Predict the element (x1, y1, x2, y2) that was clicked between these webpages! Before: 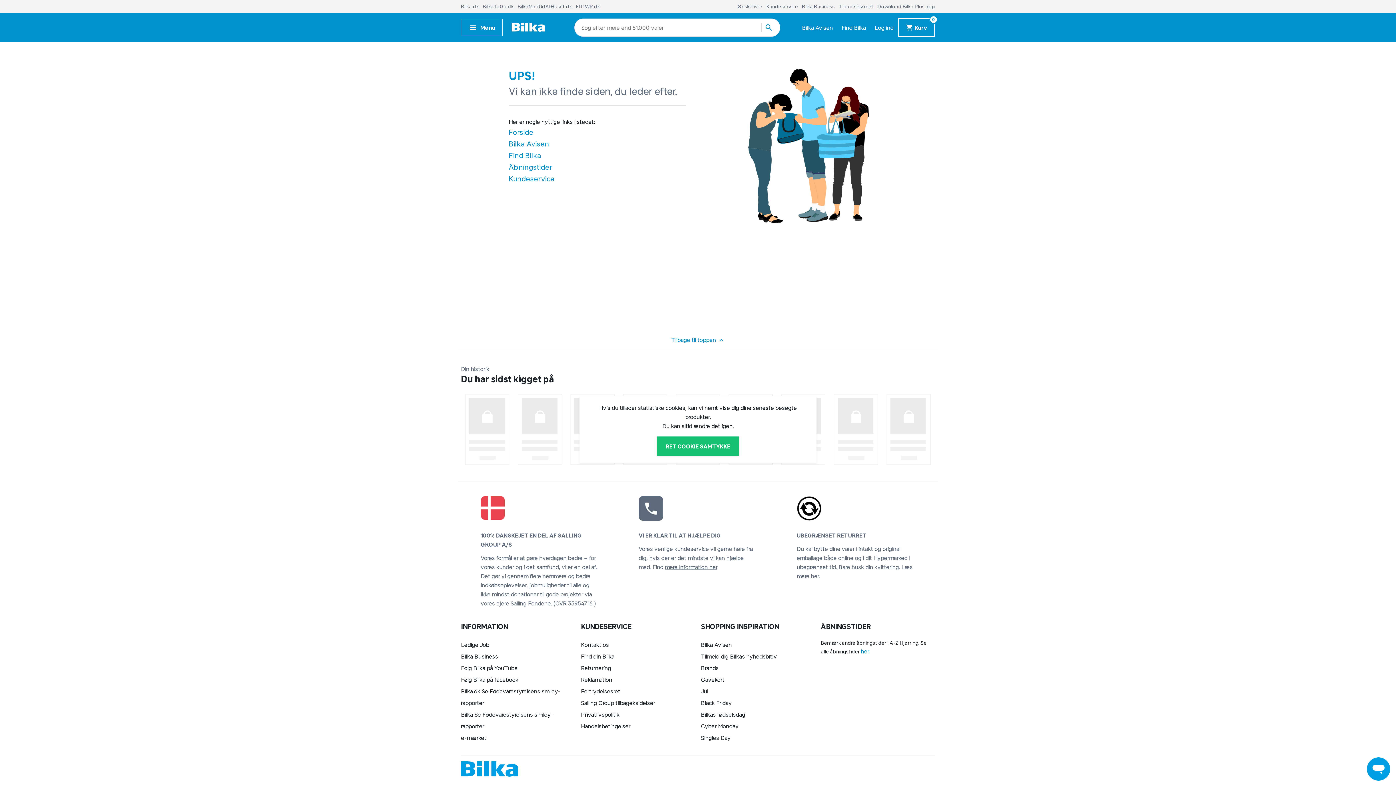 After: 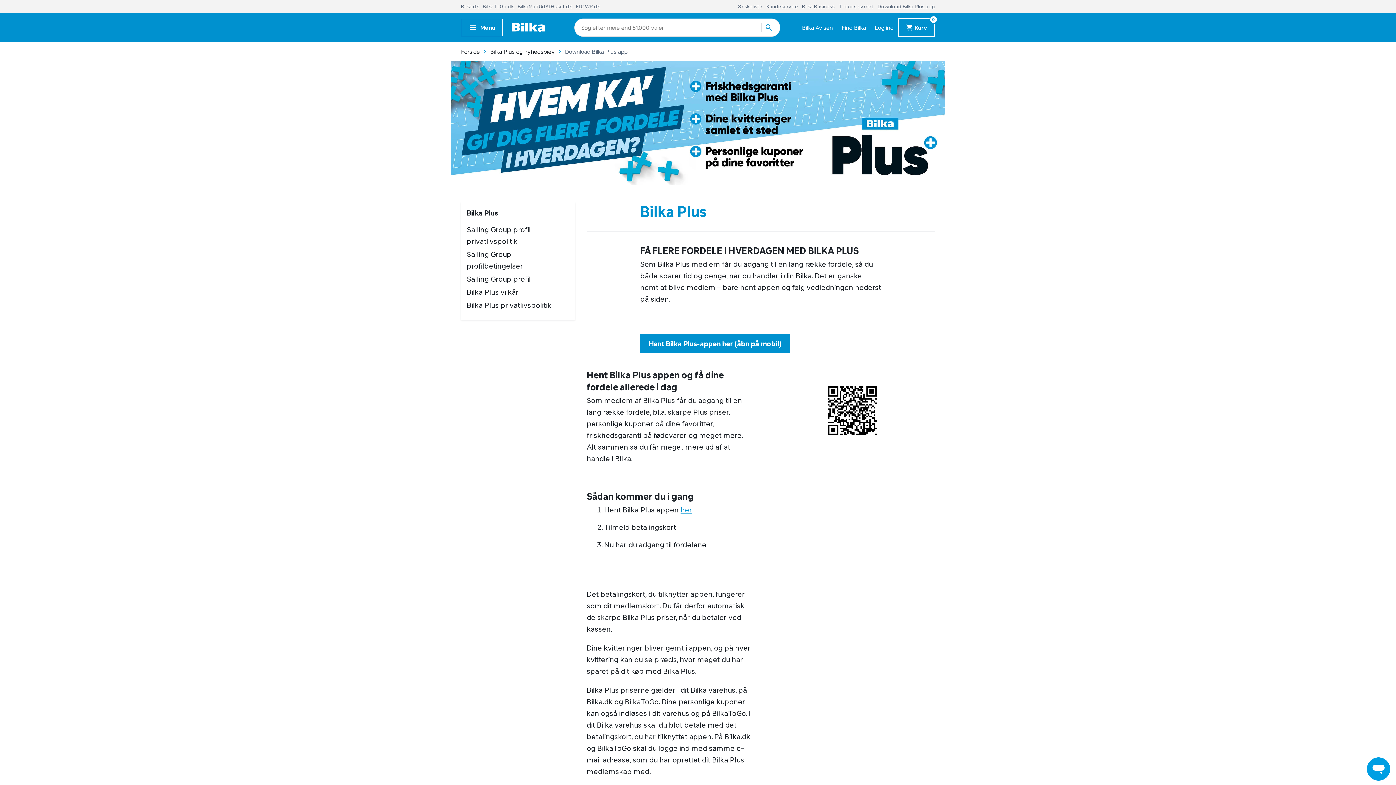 Action: bbox: (877, 3, 935, 9) label: Download Bilka Plus app